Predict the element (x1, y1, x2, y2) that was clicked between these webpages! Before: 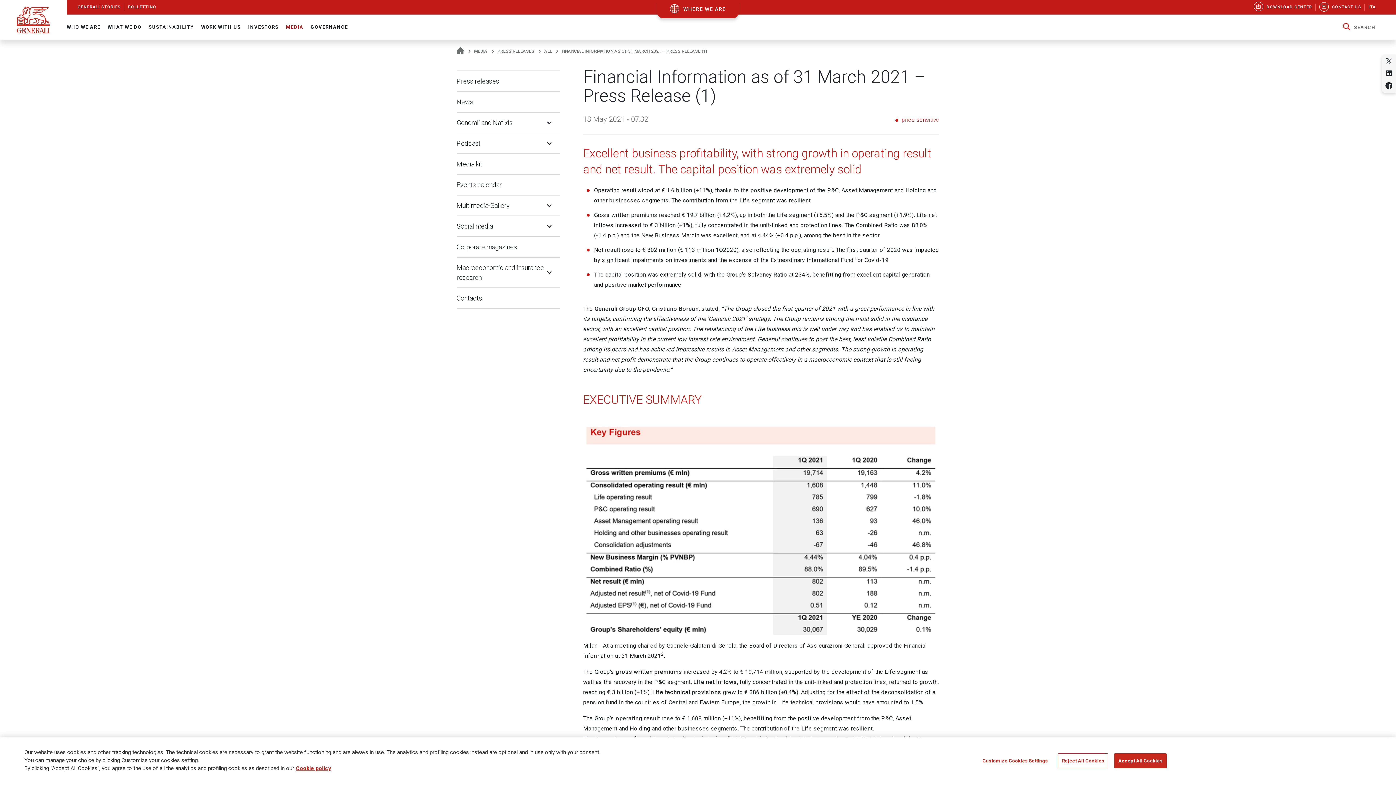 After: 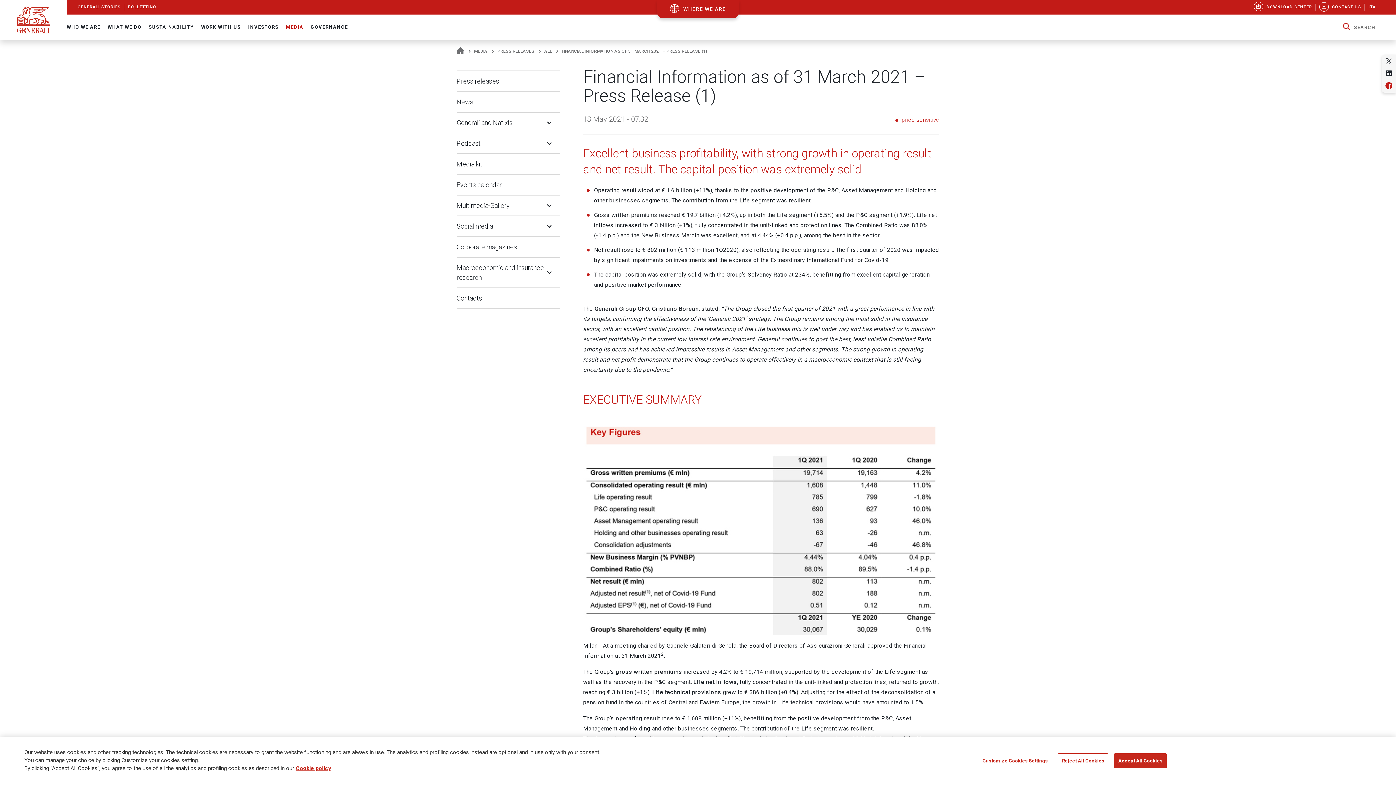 Action: label: Share on Facebook bbox: (1384, 80, 1394, 90)